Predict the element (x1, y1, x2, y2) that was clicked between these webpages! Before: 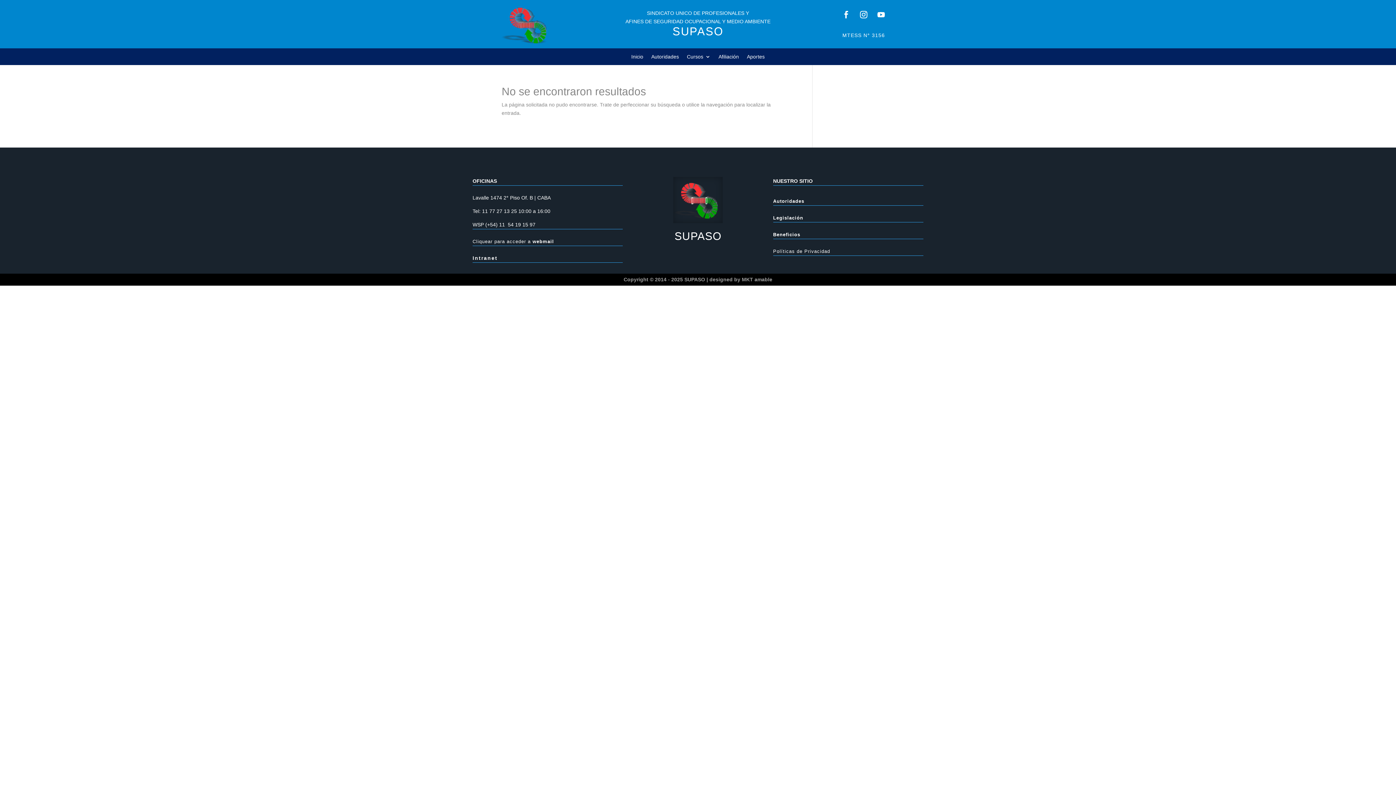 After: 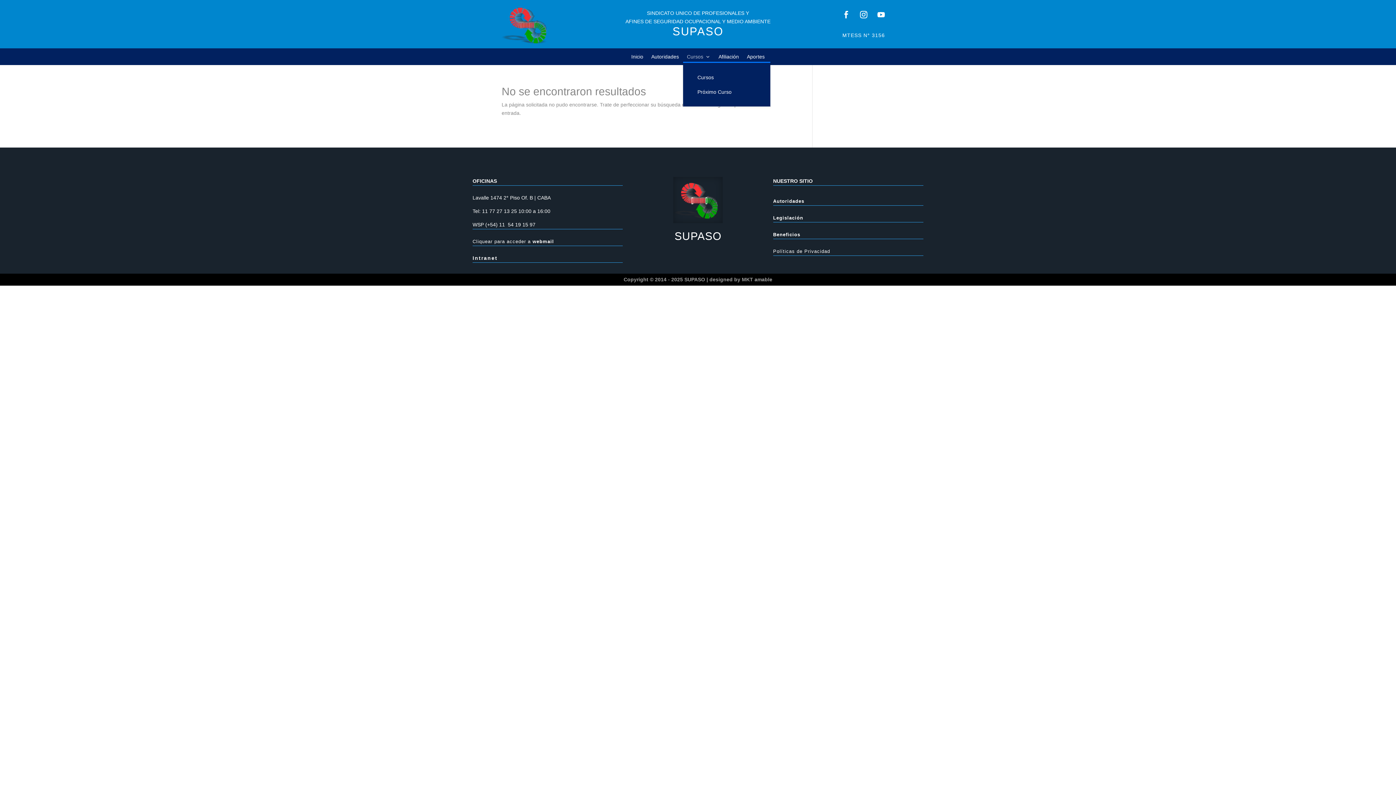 Action: label: Cursos bbox: (687, 54, 710, 62)